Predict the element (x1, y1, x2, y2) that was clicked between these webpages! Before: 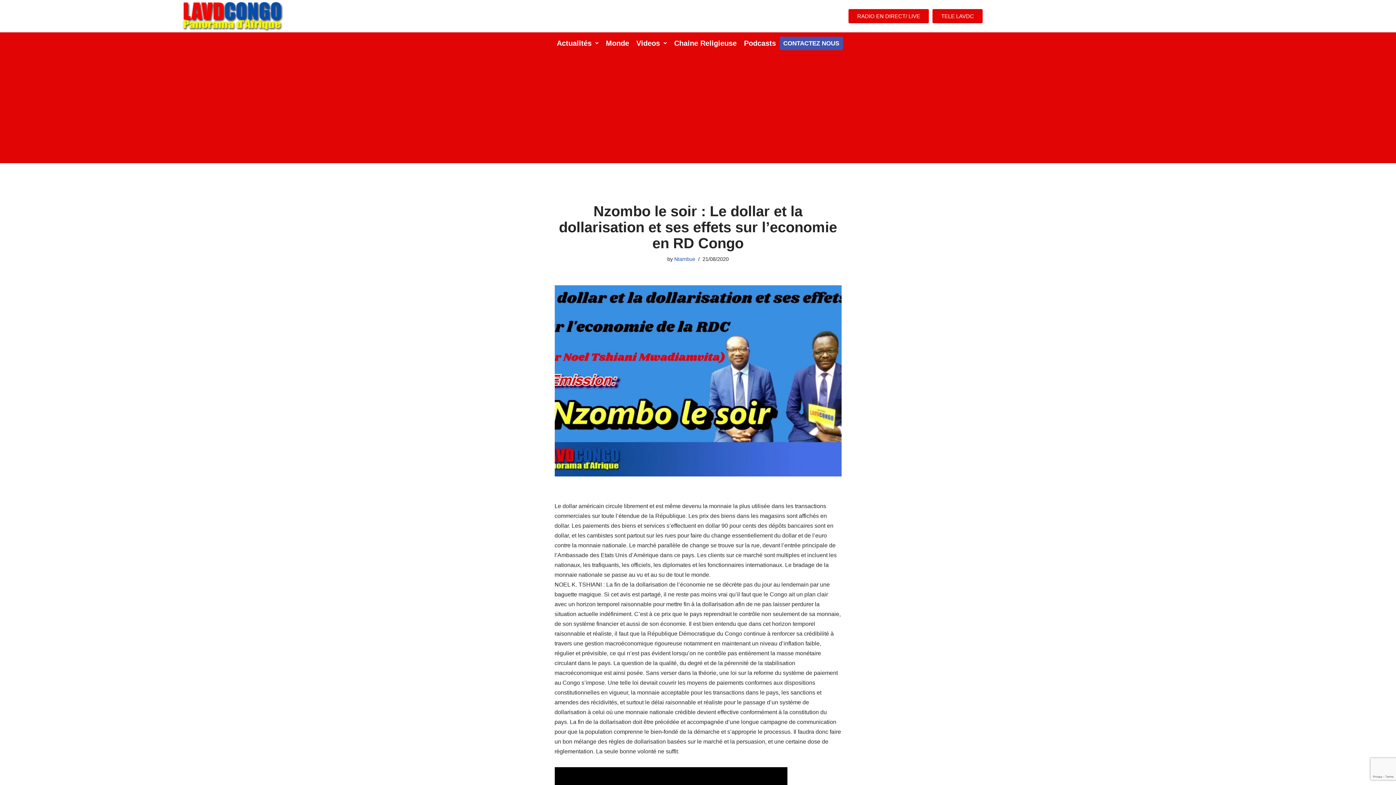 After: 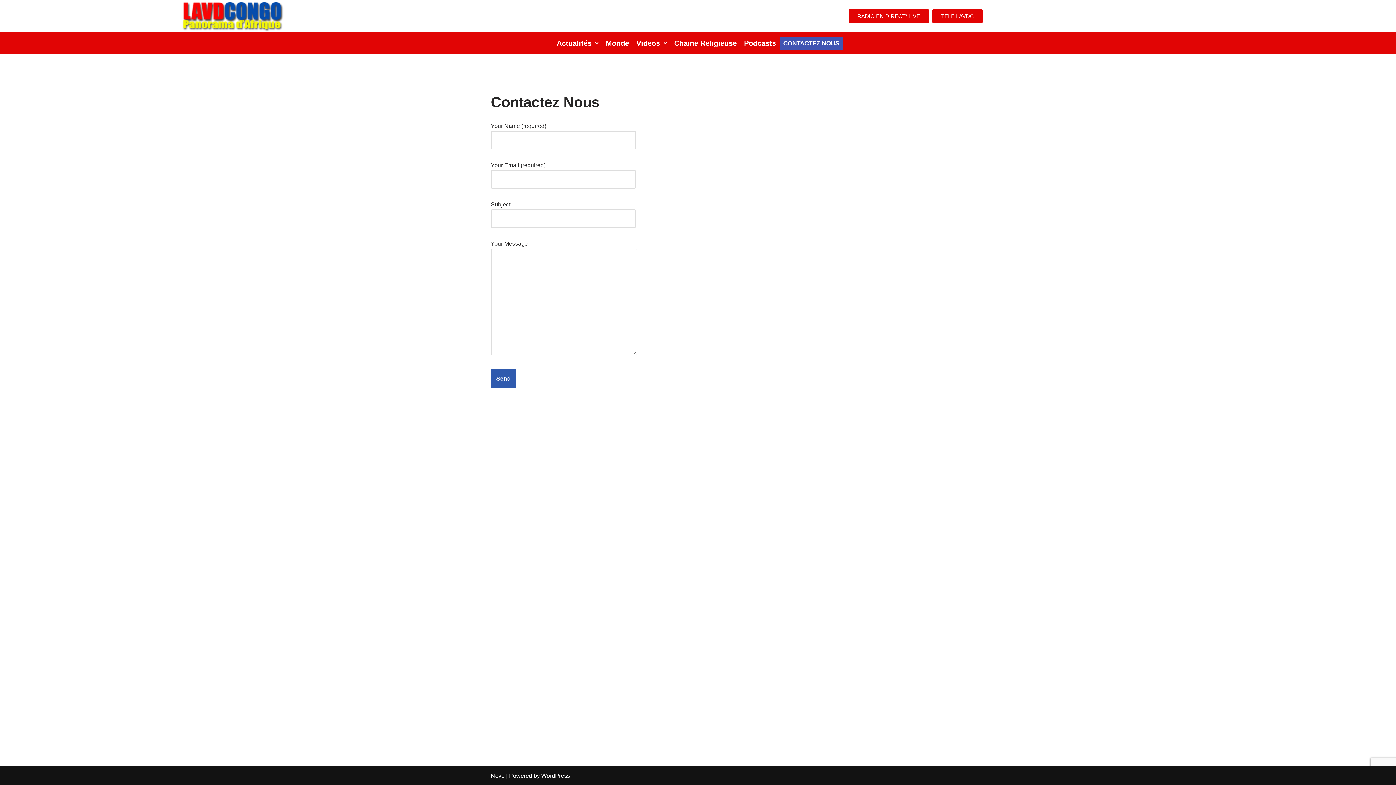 Action: label: CONTACTEZ NOUS bbox: (779, 36, 843, 50)